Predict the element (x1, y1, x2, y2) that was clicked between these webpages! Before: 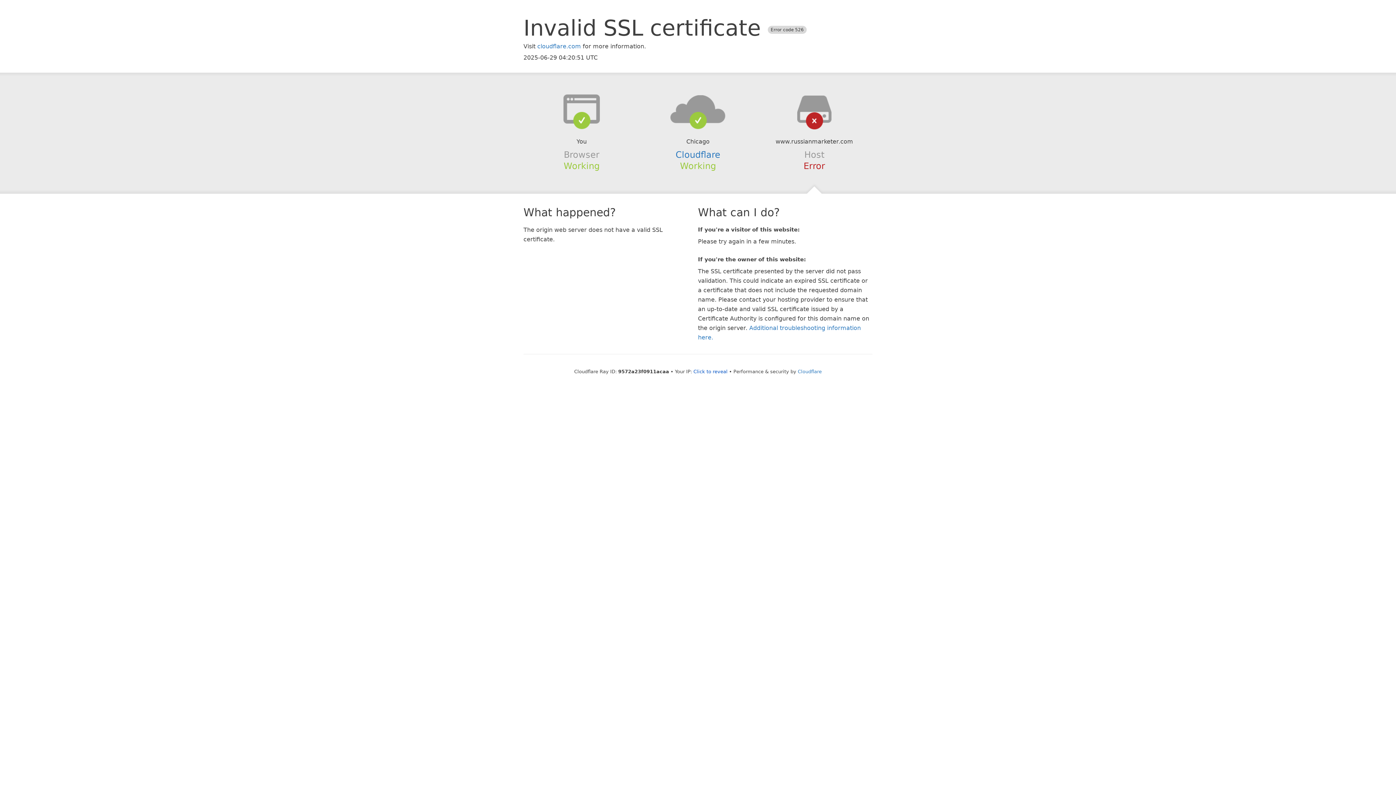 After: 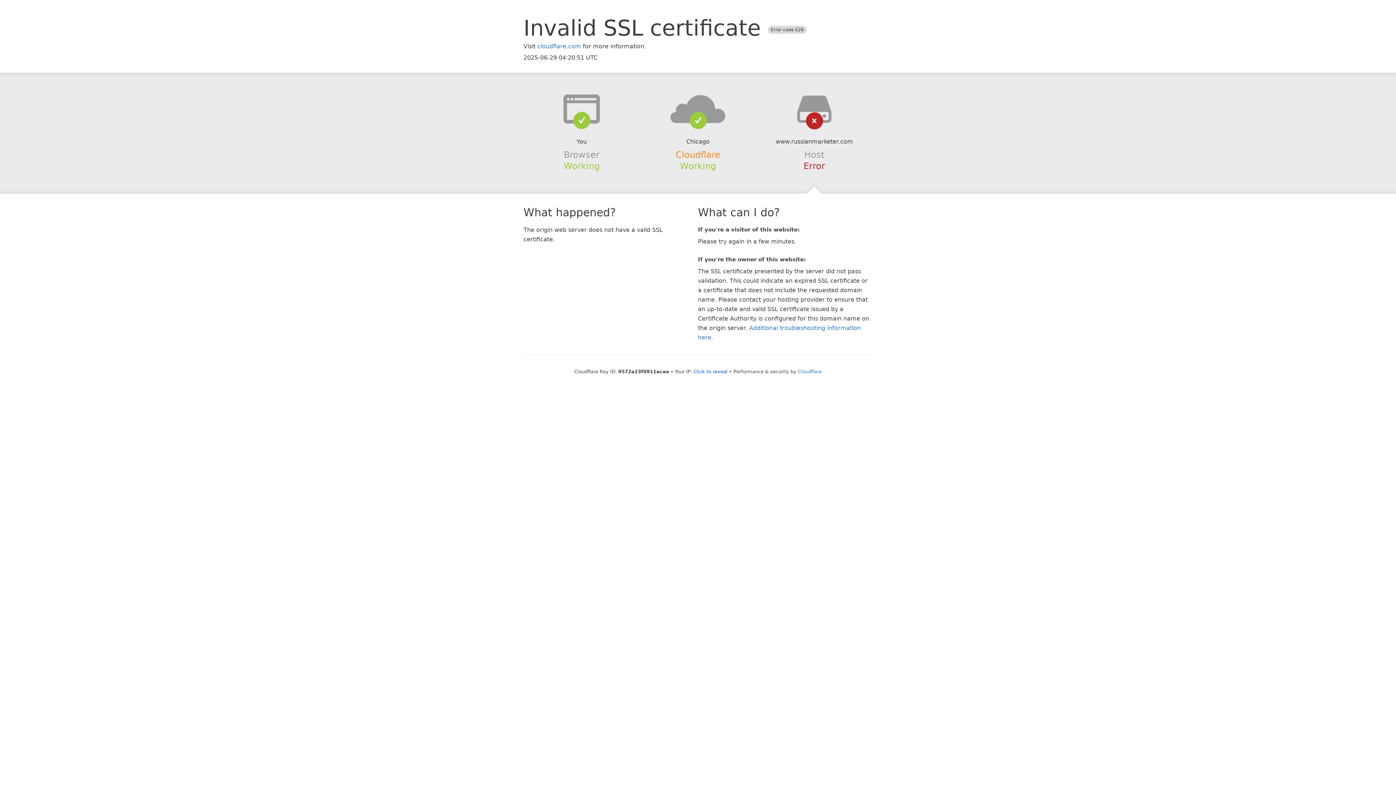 Action: bbox: (675, 149, 720, 159) label: Cloudflare